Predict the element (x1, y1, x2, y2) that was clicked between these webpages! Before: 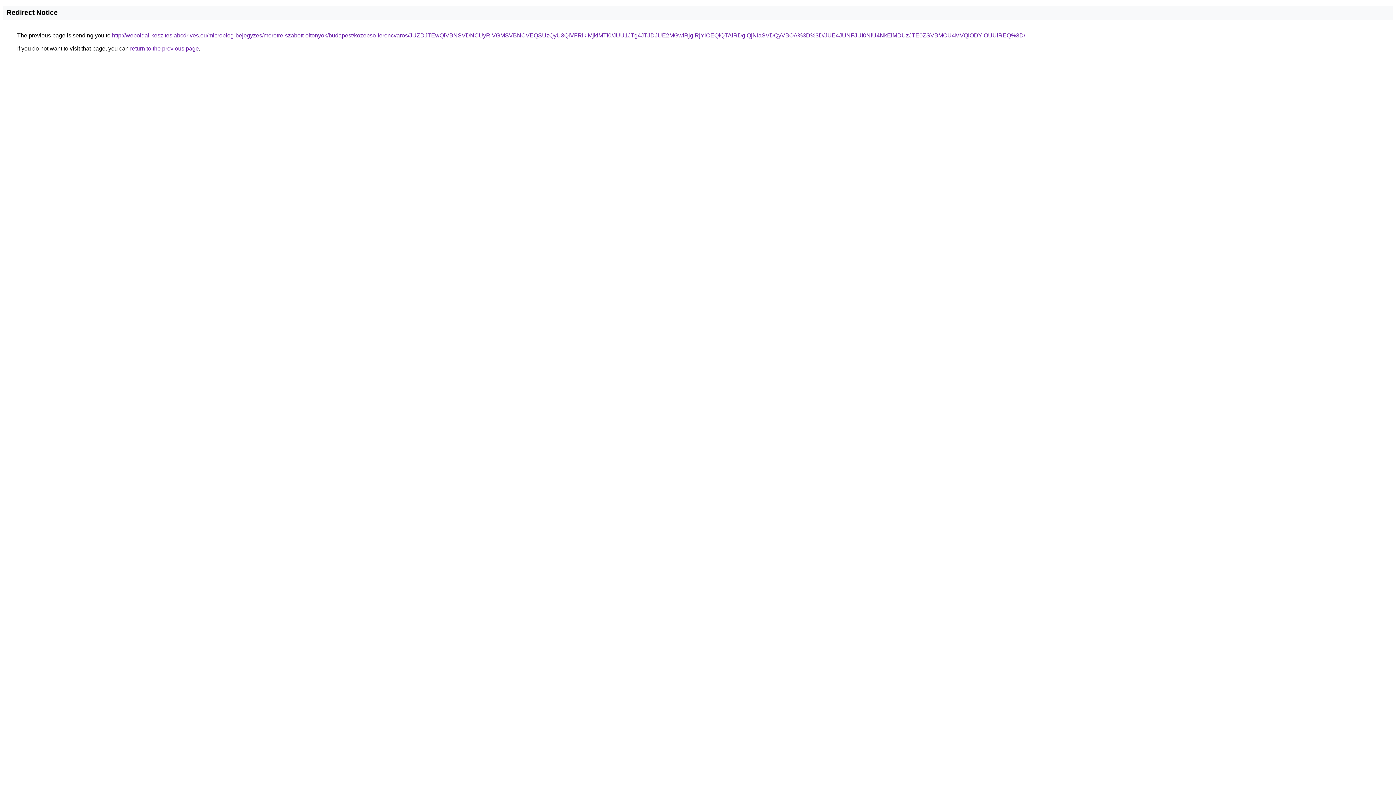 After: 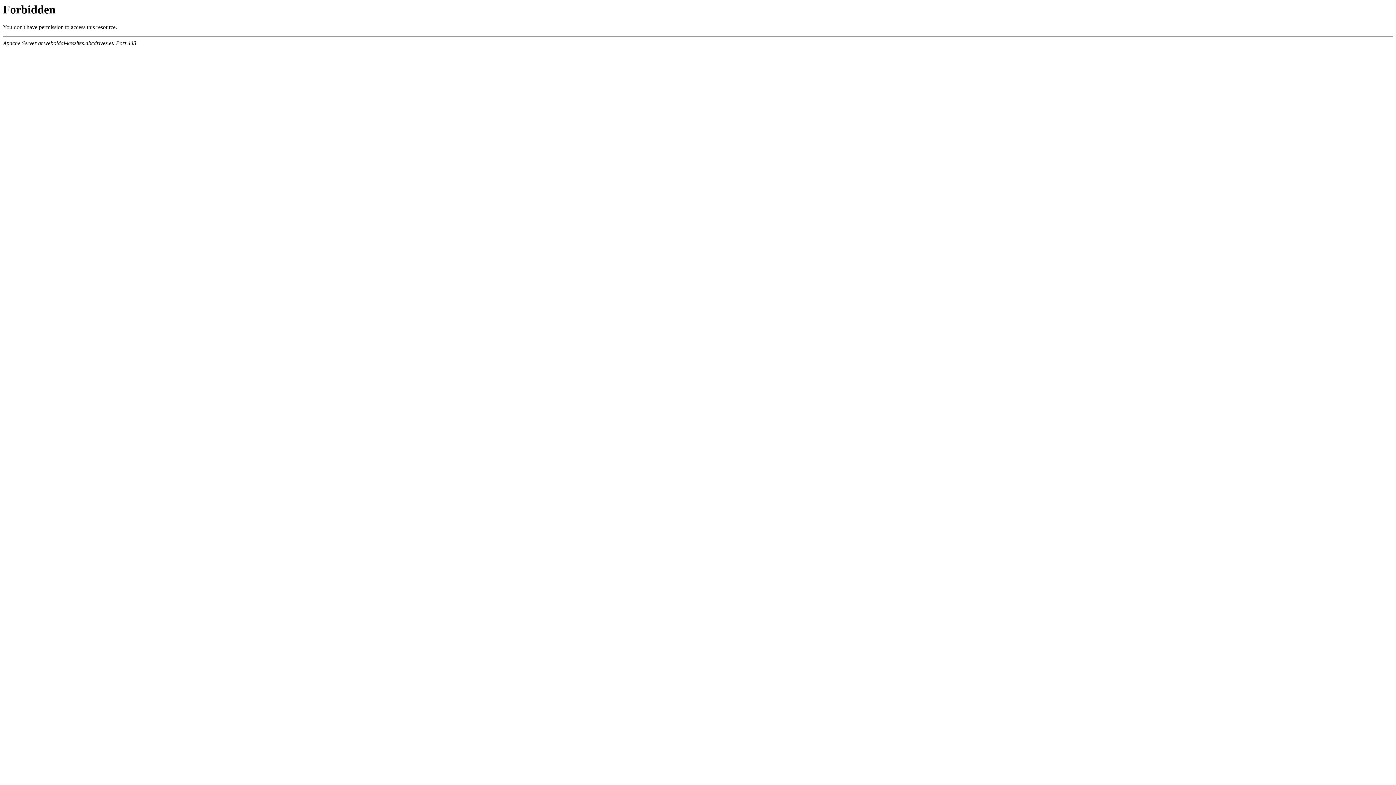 Action: label: http://weboldal-keszites.abcdrives.eu/microblog-bejegyzes/meretre-szabott-oltonyok/budapest/kozepso-ferencvaros/JUZDJTEwQiVBNSVDNCUyRiVGMSVBNCVEQSUzQyU3QiVFRlklMjklMTI0/JUU1JTg4JTJDJUE2MGwlRjglRjYlOEQlQTAlRDglQjNIaSVDQyVBOA%3D%3D/JUE4JUNFJUI0NiU4NkElMDUzJTE0ZSVBMCU4MVQlODYlOUUlREQ%3D/ bbox: (112, 32, 1025, 38)